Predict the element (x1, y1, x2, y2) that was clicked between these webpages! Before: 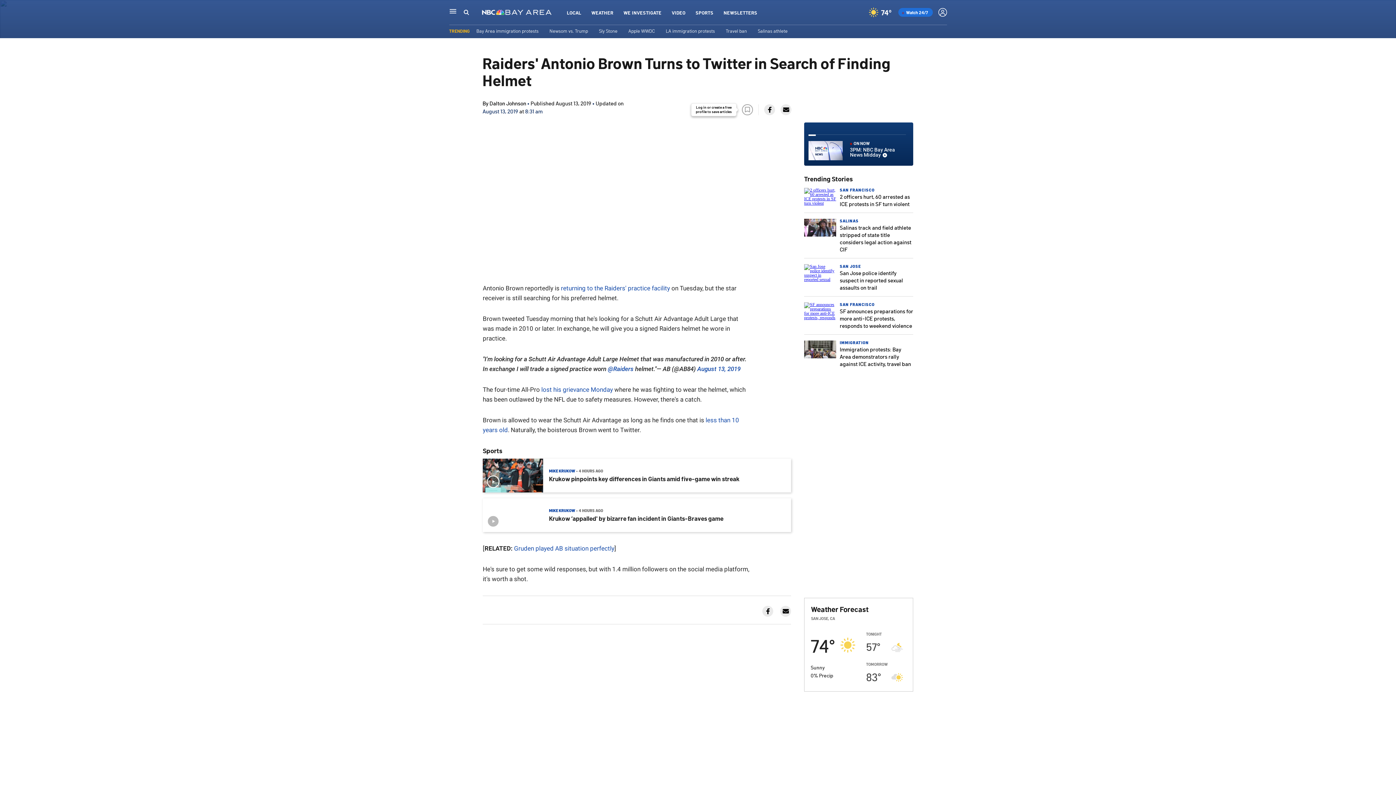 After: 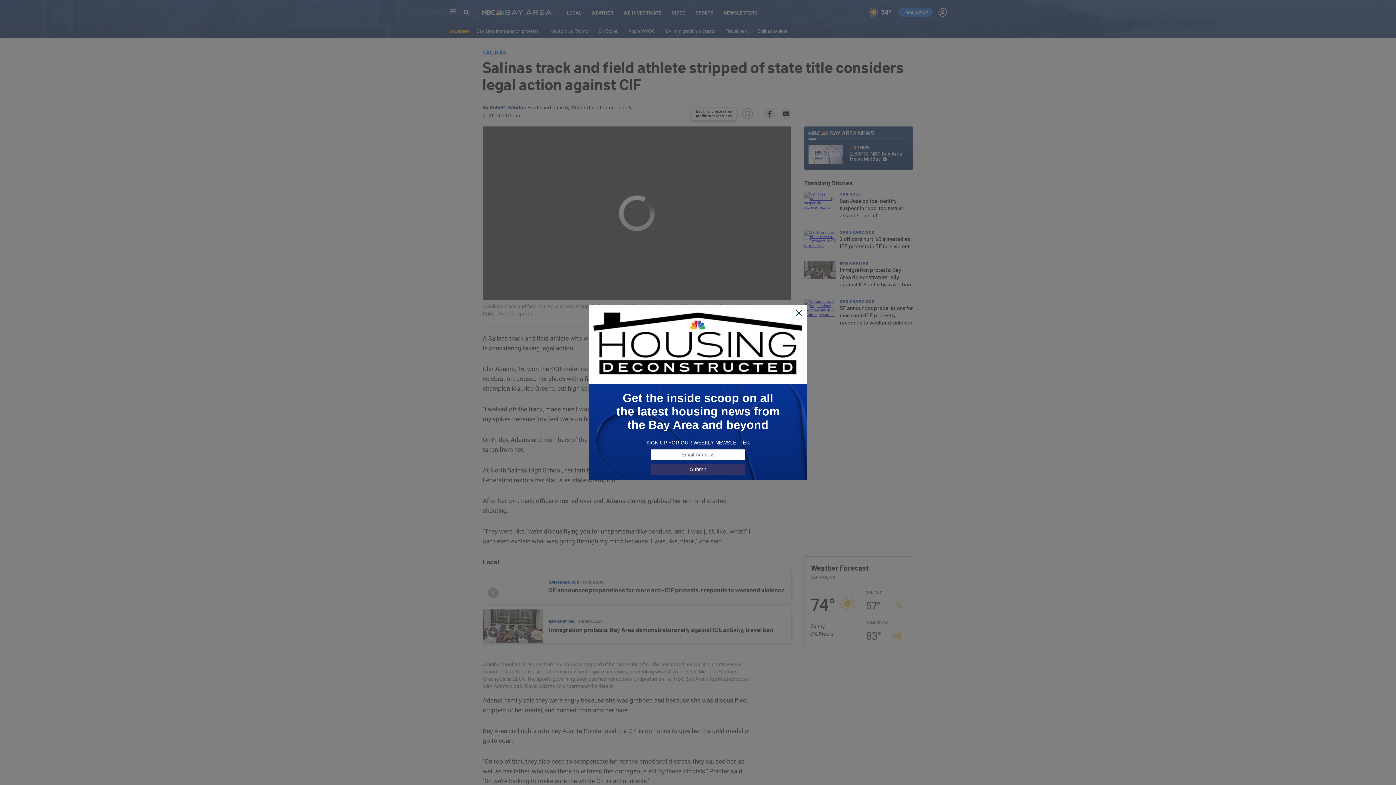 Action: bbox: (840, 223, 911, 252) label: Salinas track and field athlete stripped of state title considers legal action against CIF